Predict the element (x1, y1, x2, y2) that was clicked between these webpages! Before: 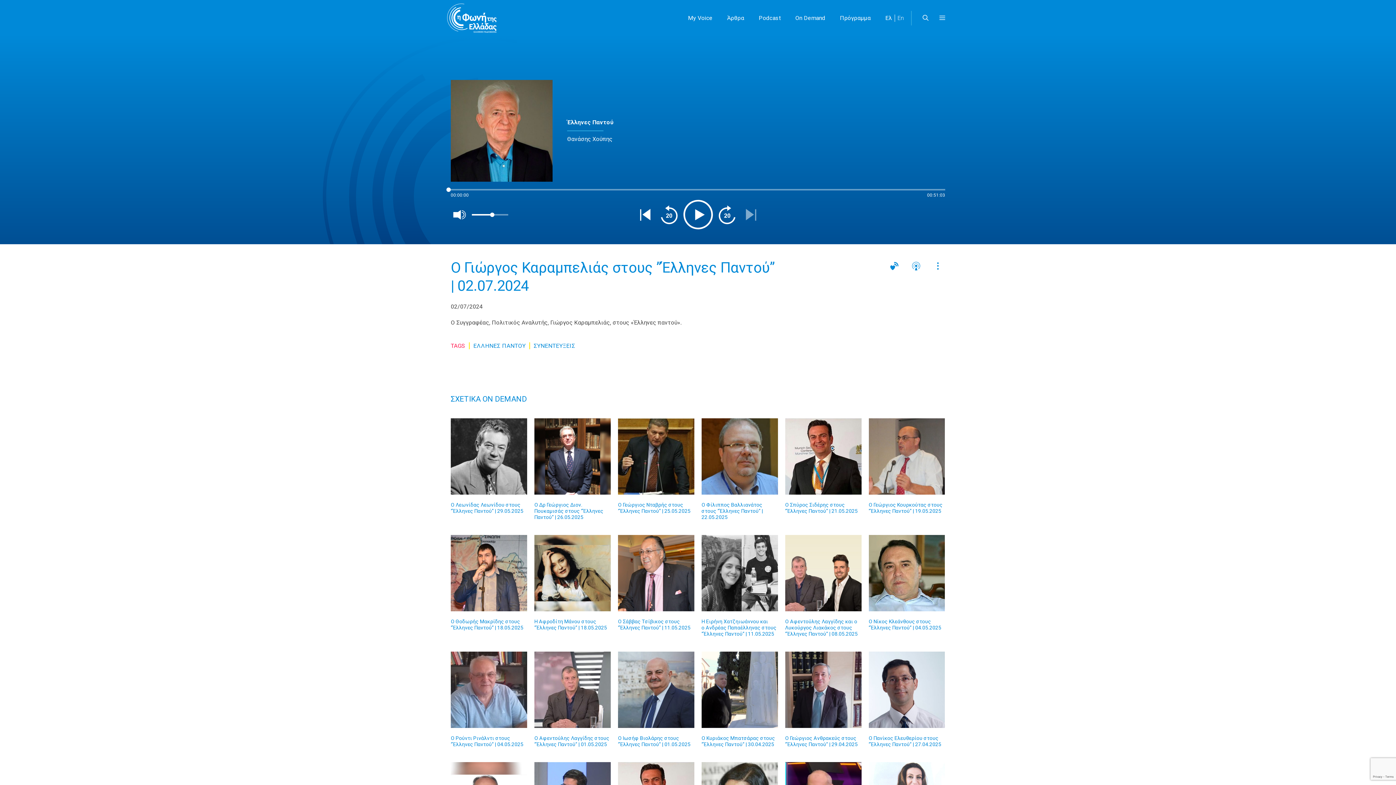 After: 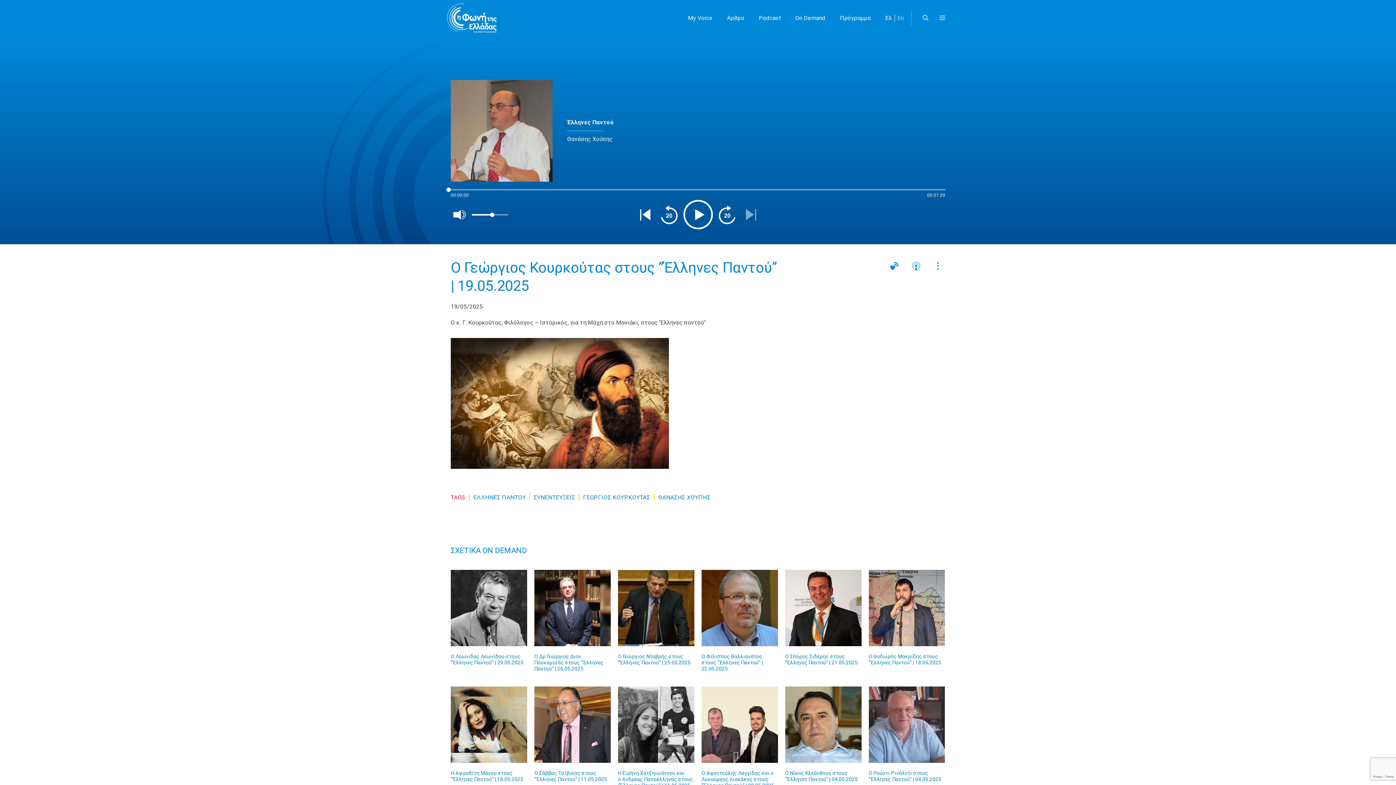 Action: bbox: (868, 418, 945, 494)